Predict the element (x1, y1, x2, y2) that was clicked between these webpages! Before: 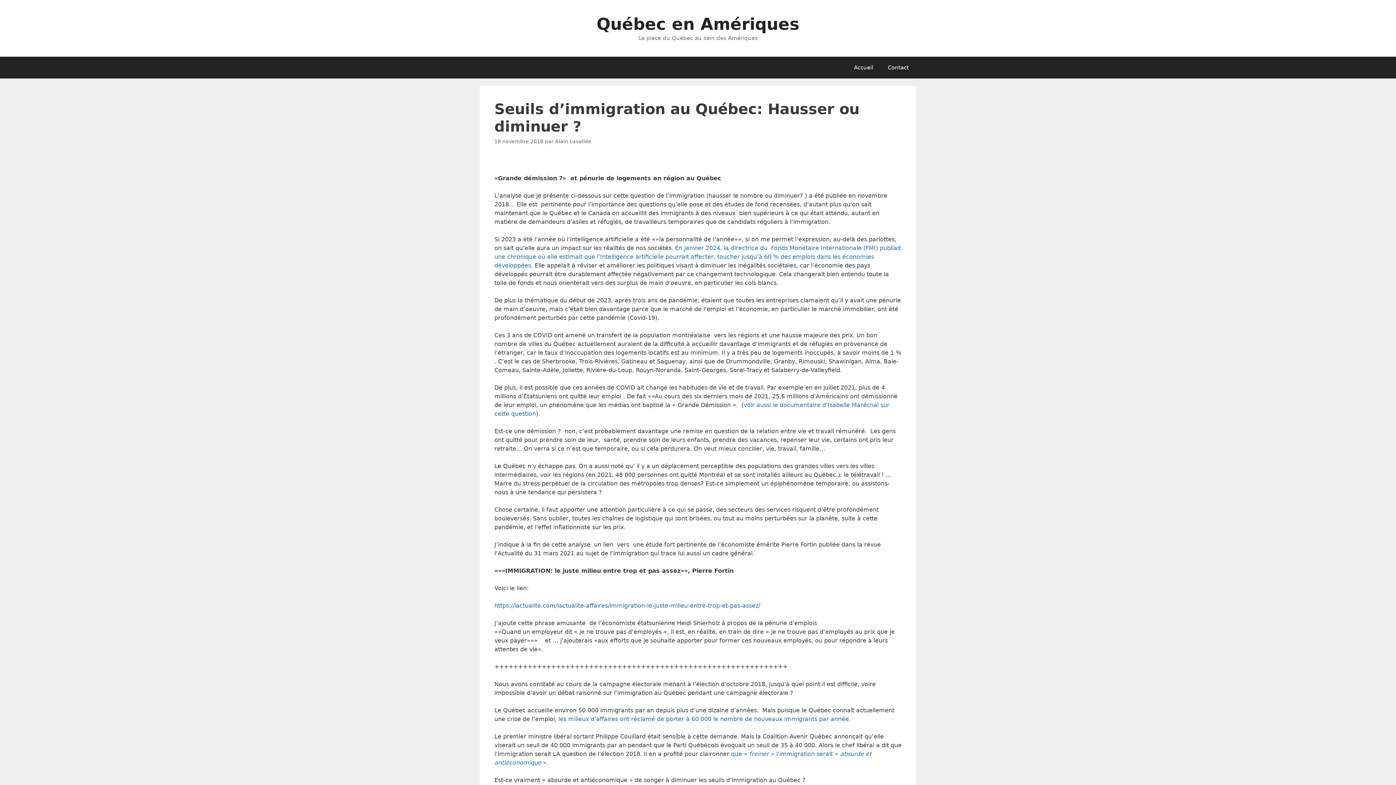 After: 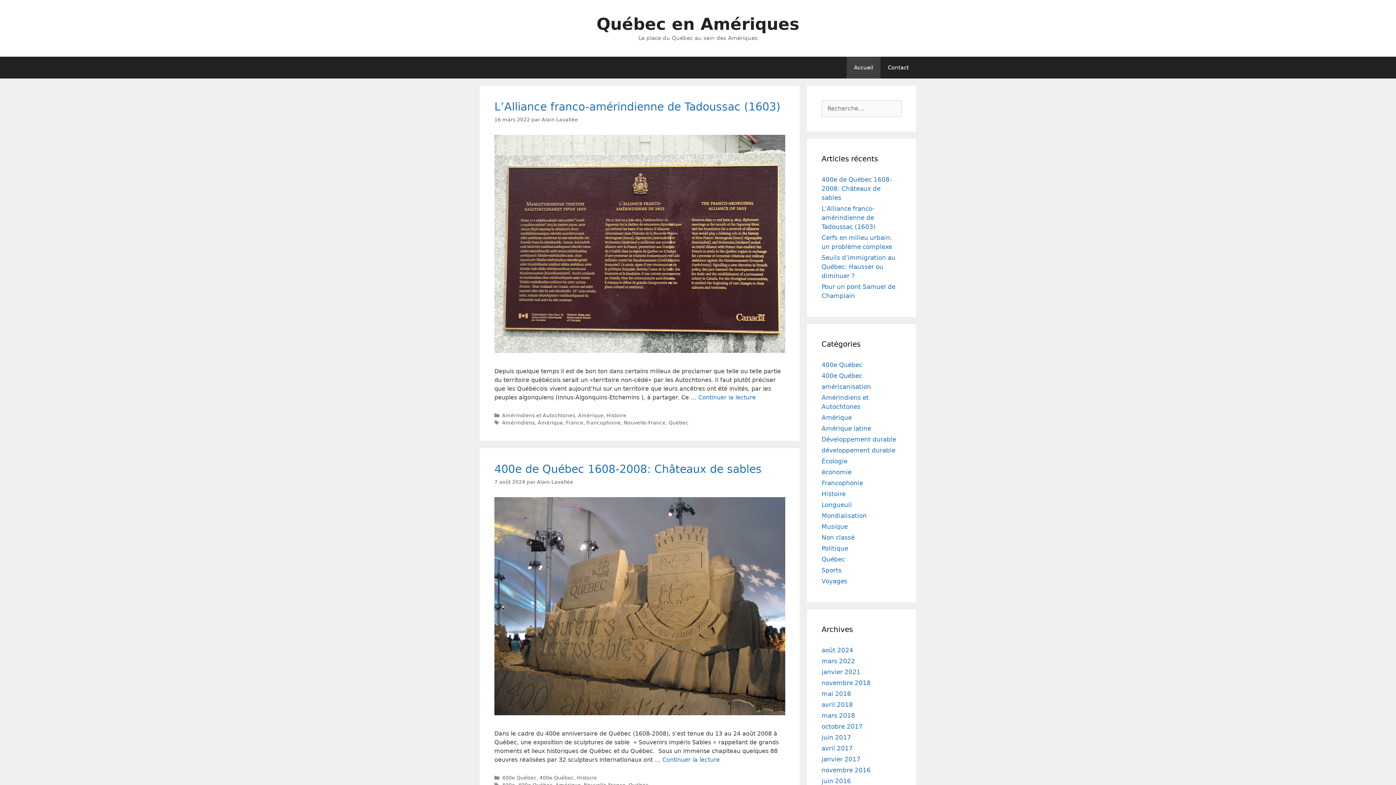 Action: bbox: (846, 56, 880, 78) label: Accueil